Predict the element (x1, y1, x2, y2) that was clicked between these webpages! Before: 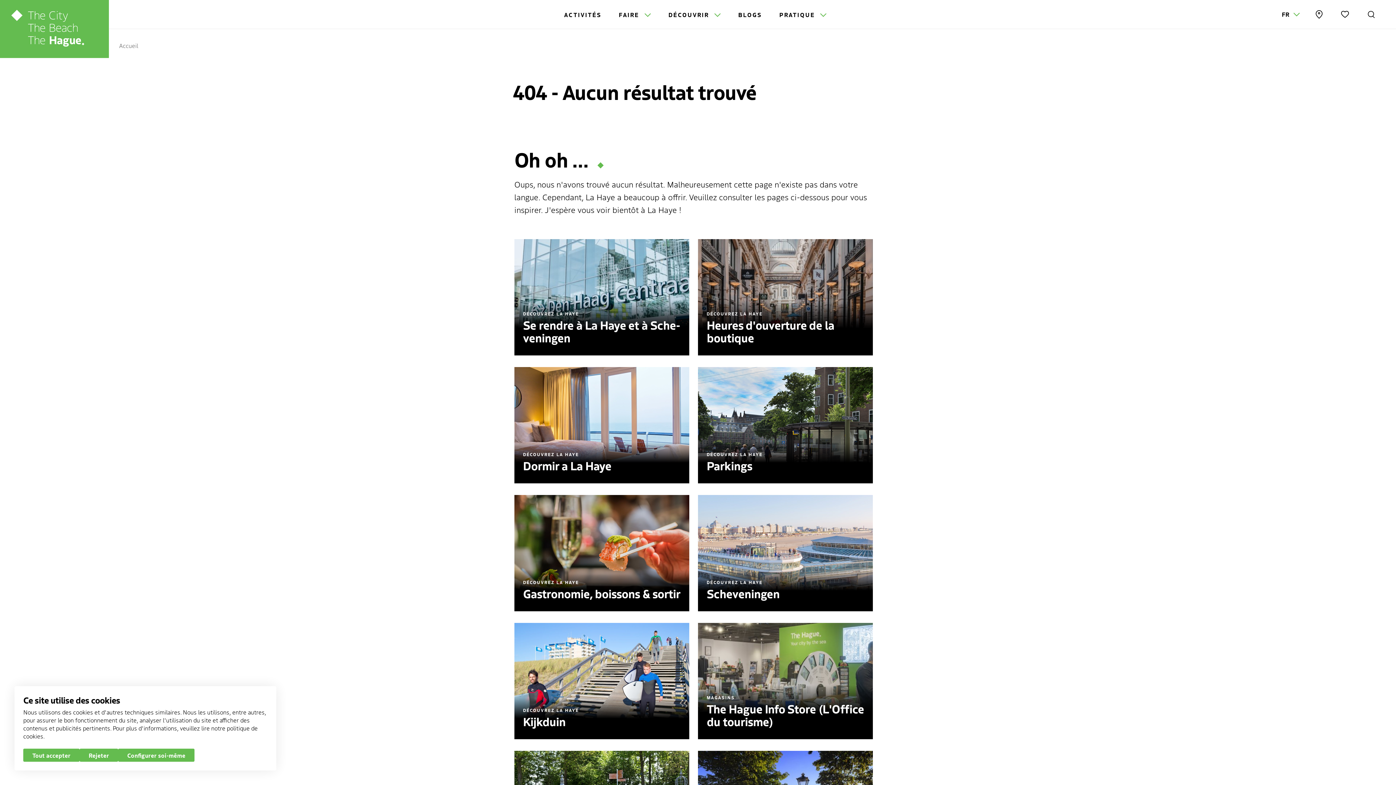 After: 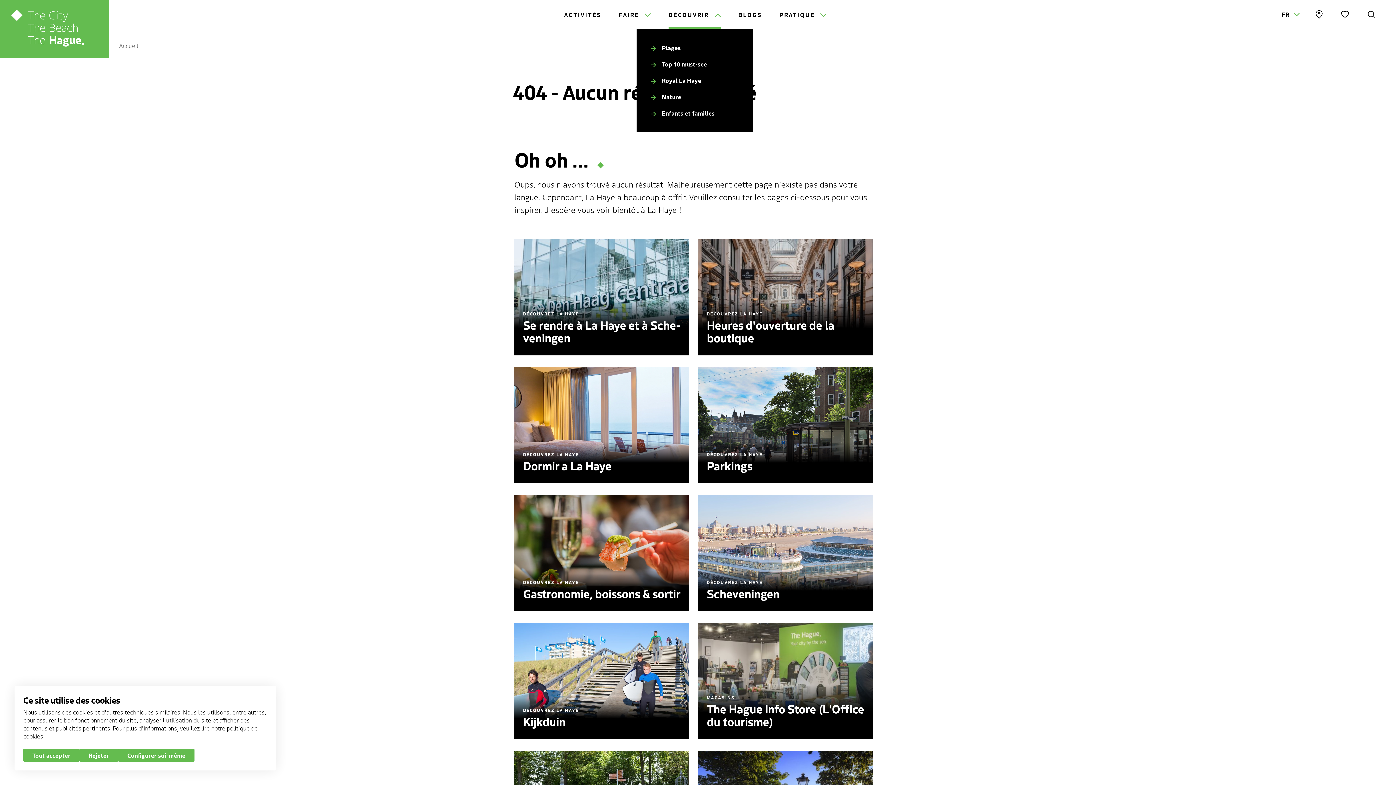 Action: bbox: (668, 11, 720, 17) label: DÉCOUVRIR 